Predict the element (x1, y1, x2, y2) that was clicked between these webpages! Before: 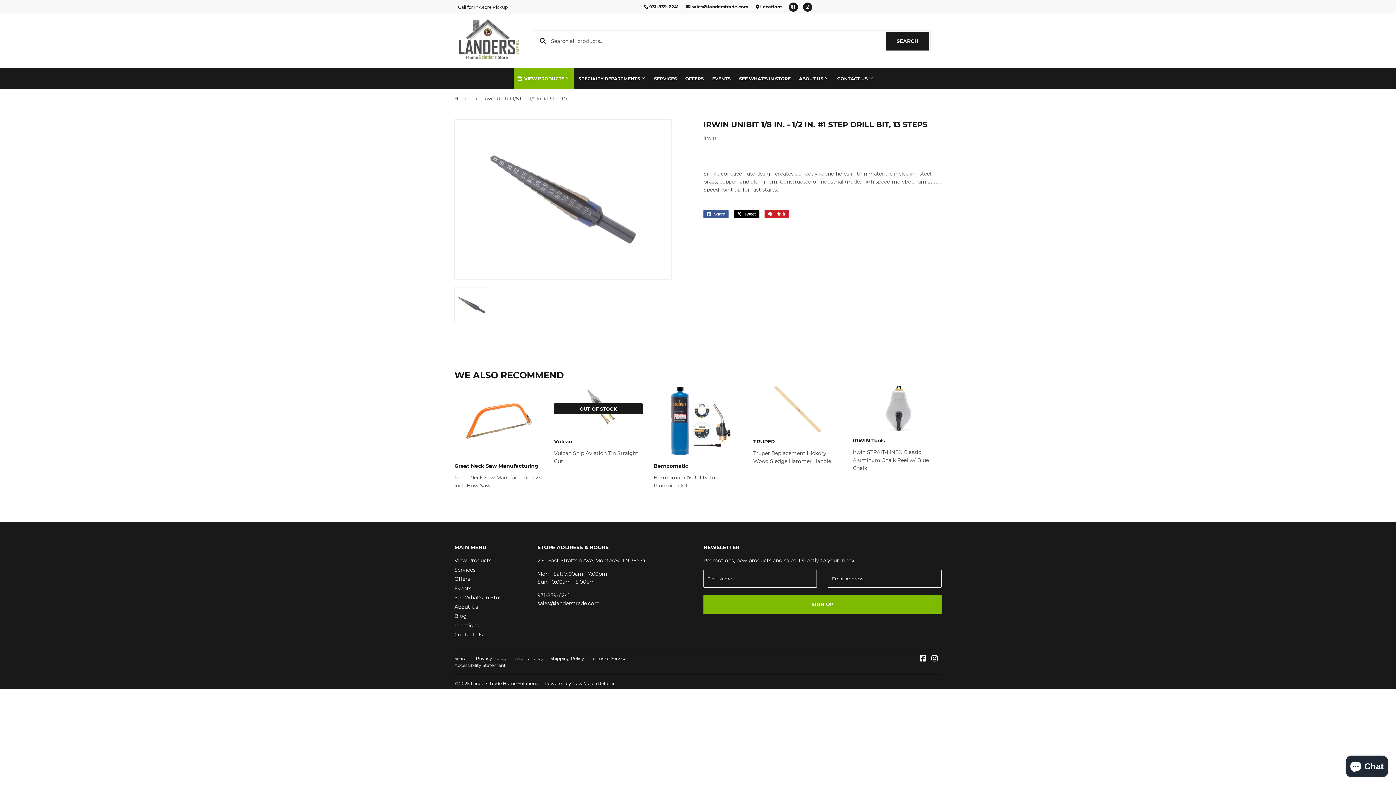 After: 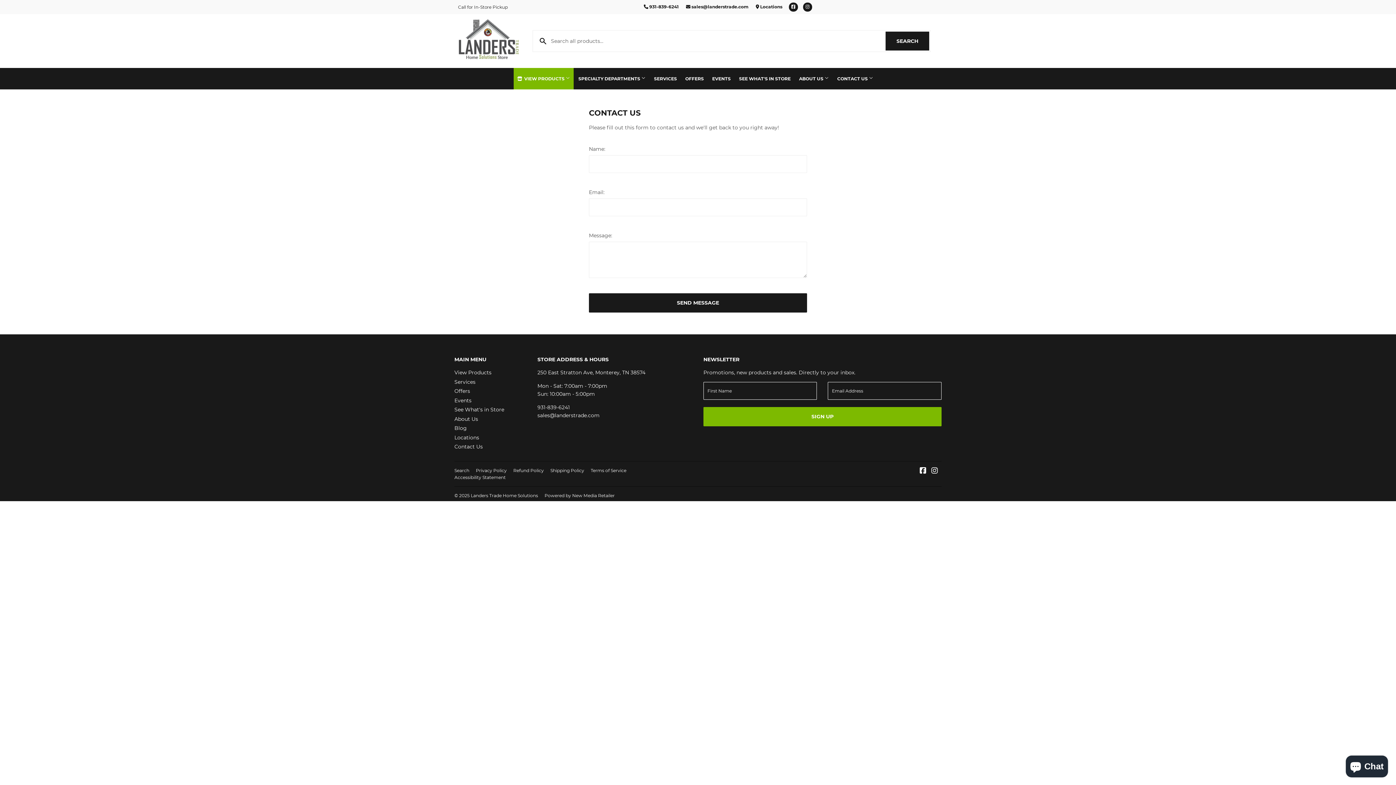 Action: label: Contact Us bbox: (454, 631, 482, 638)